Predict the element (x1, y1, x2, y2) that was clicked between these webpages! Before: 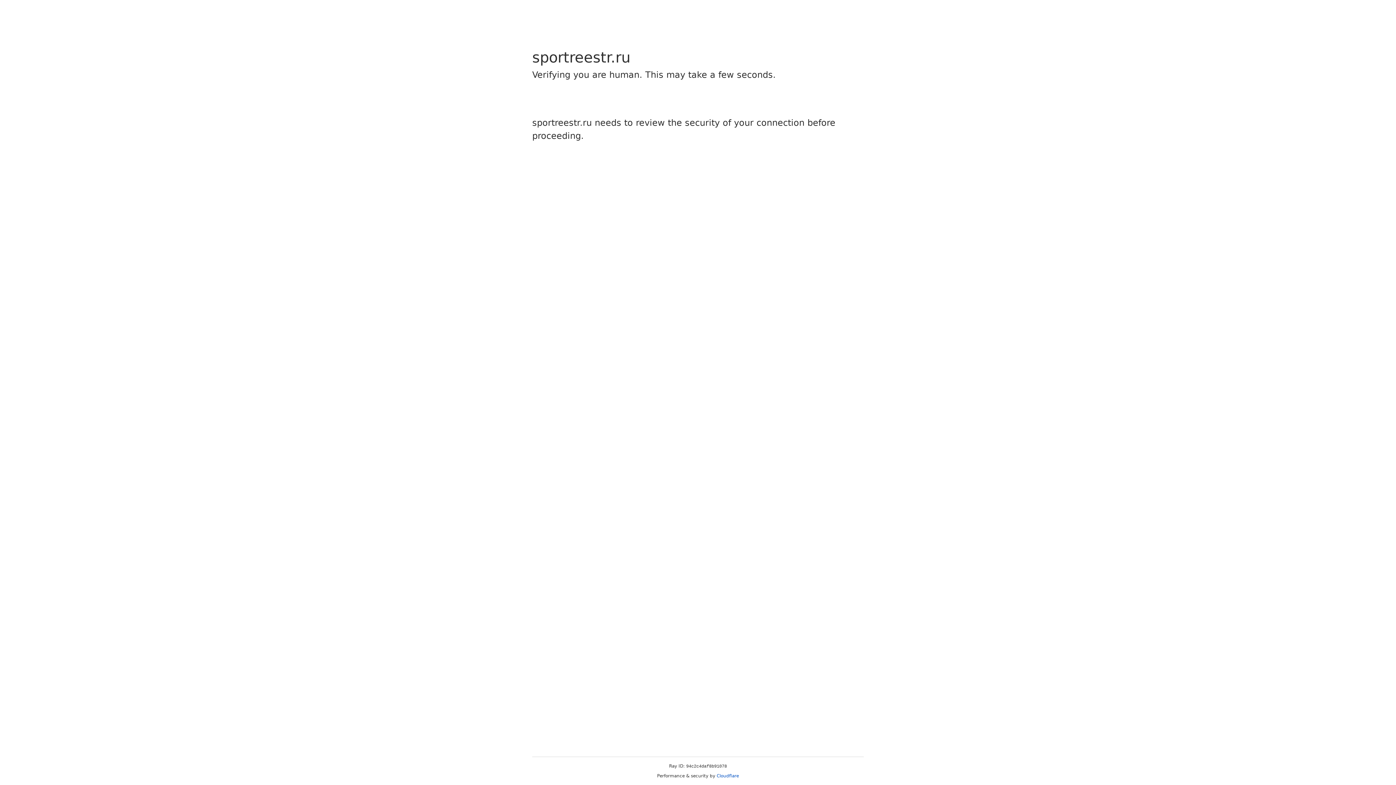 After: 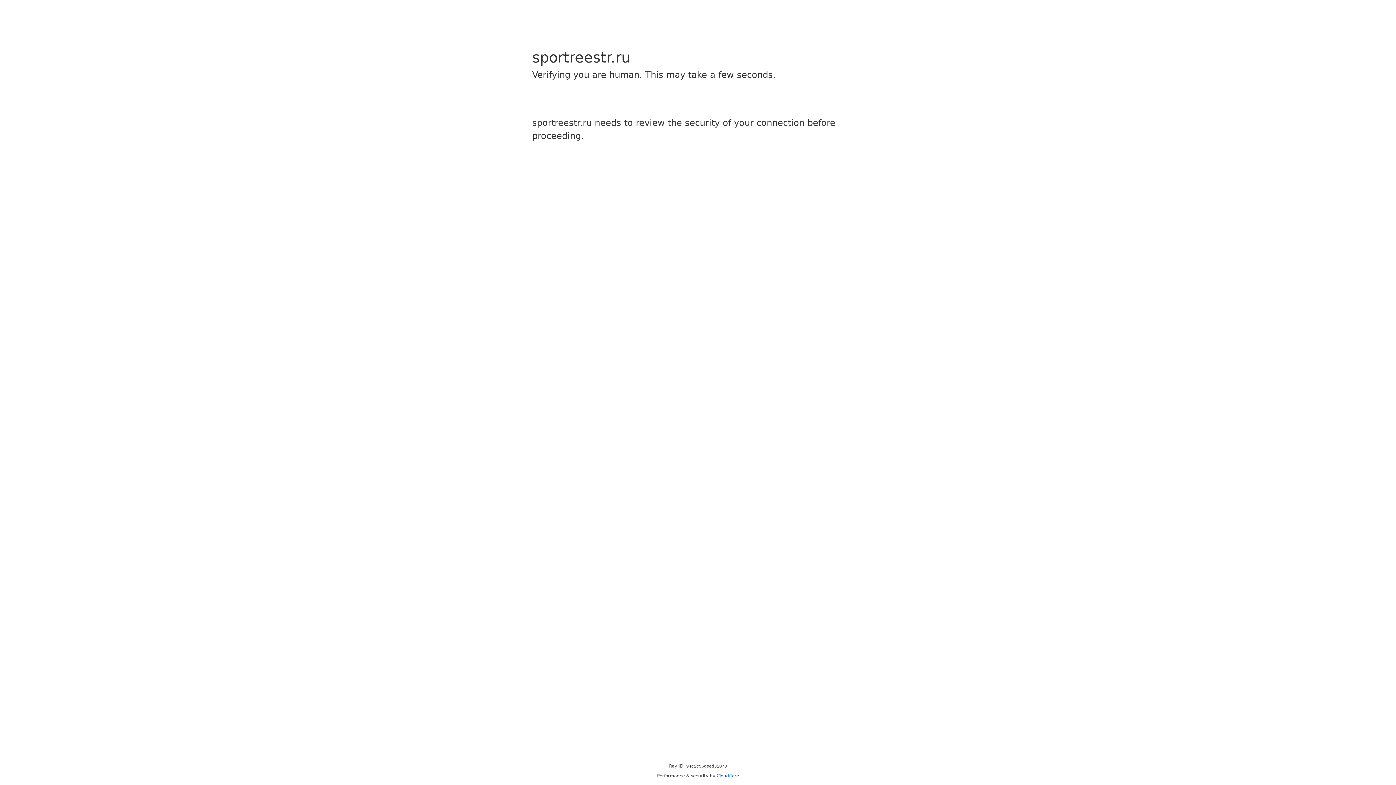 Action: label: Cloudflare bbox: (716, 773, 739, 778)